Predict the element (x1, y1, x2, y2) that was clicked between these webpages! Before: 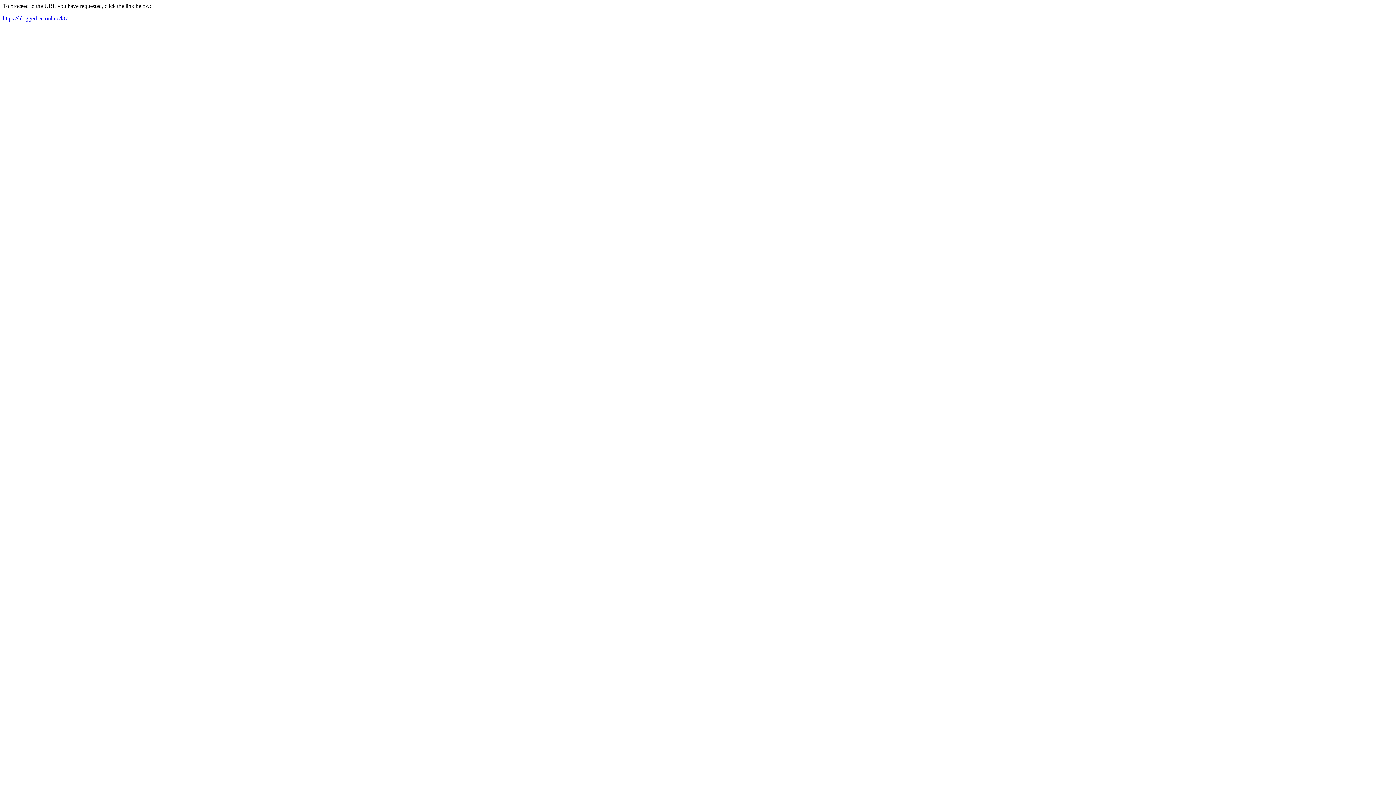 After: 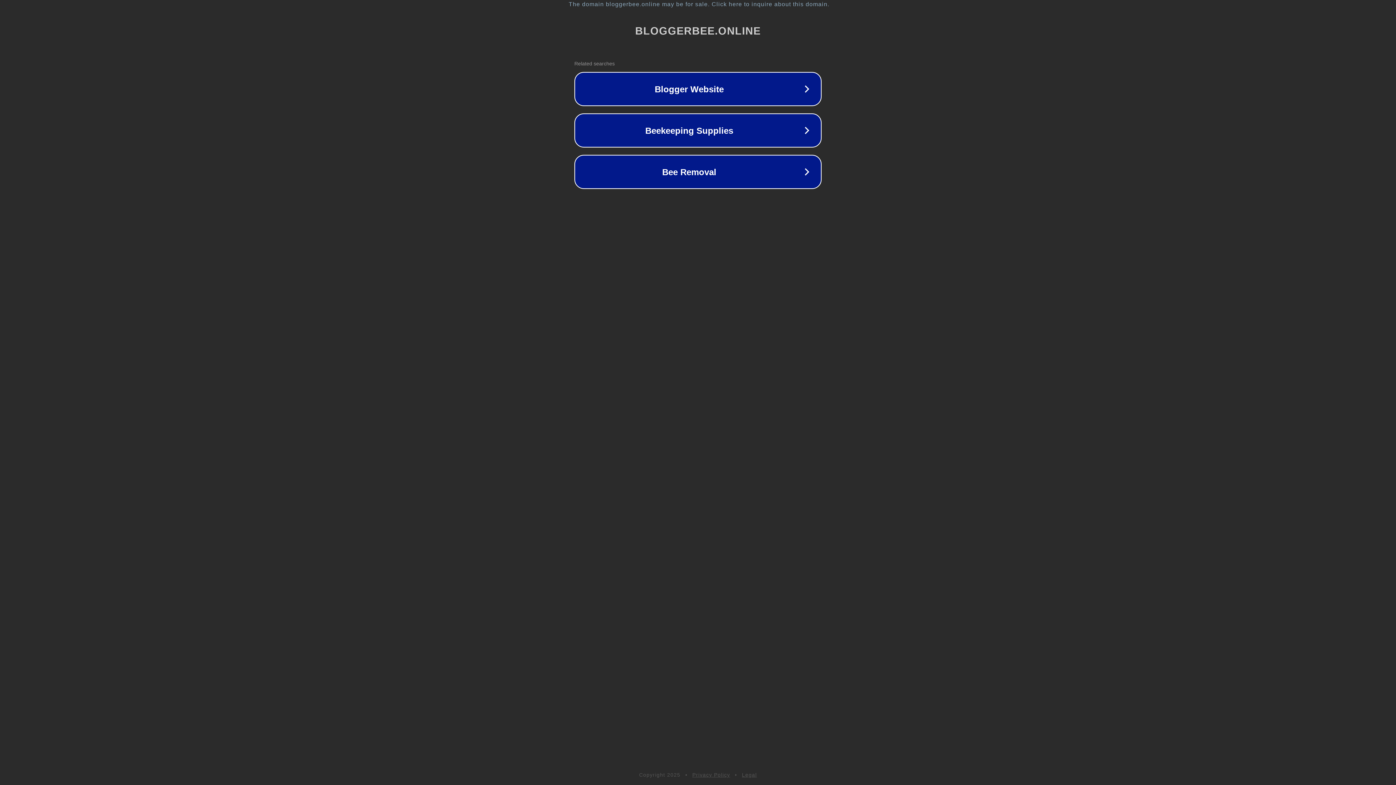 Action: label: https://bloggerbee.online/l87 bbox: (2, 15, 68, 21)